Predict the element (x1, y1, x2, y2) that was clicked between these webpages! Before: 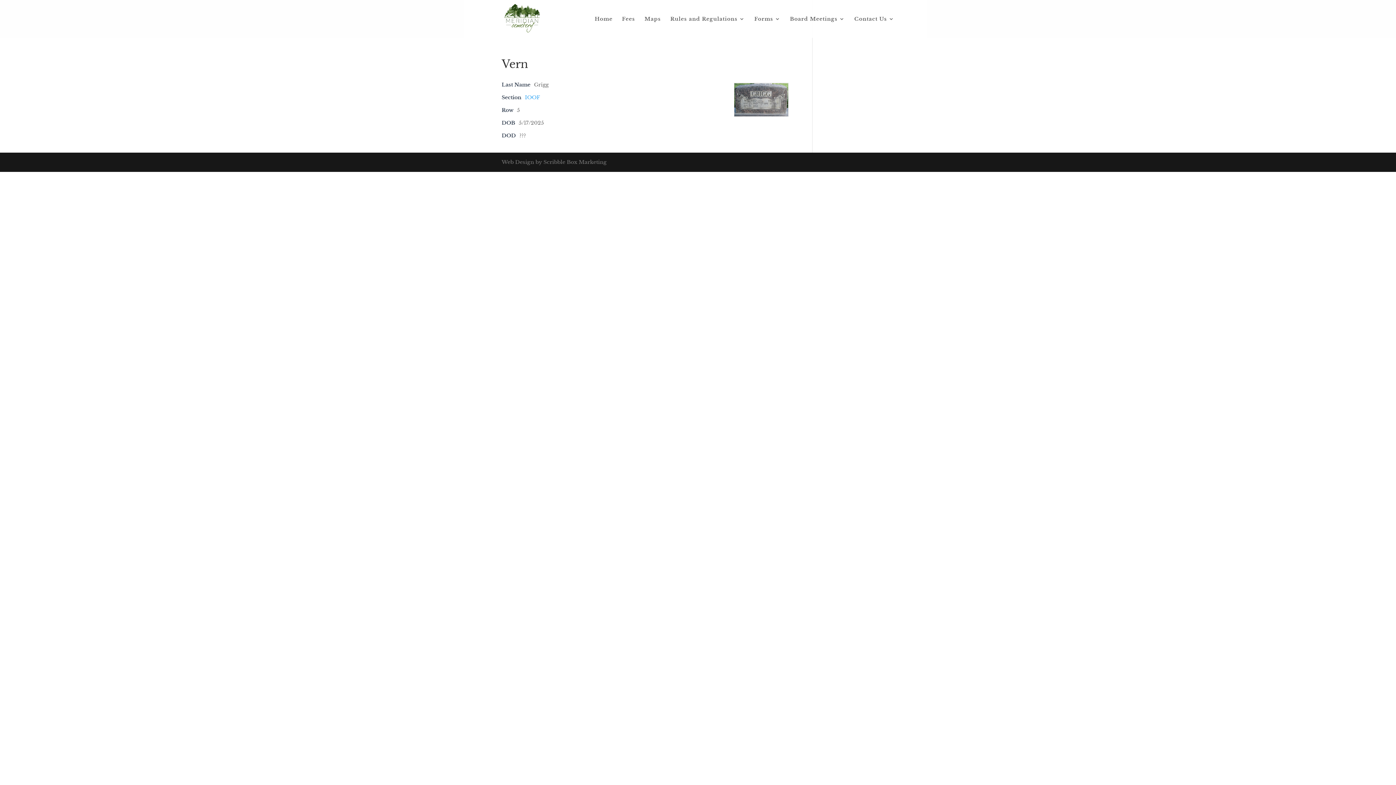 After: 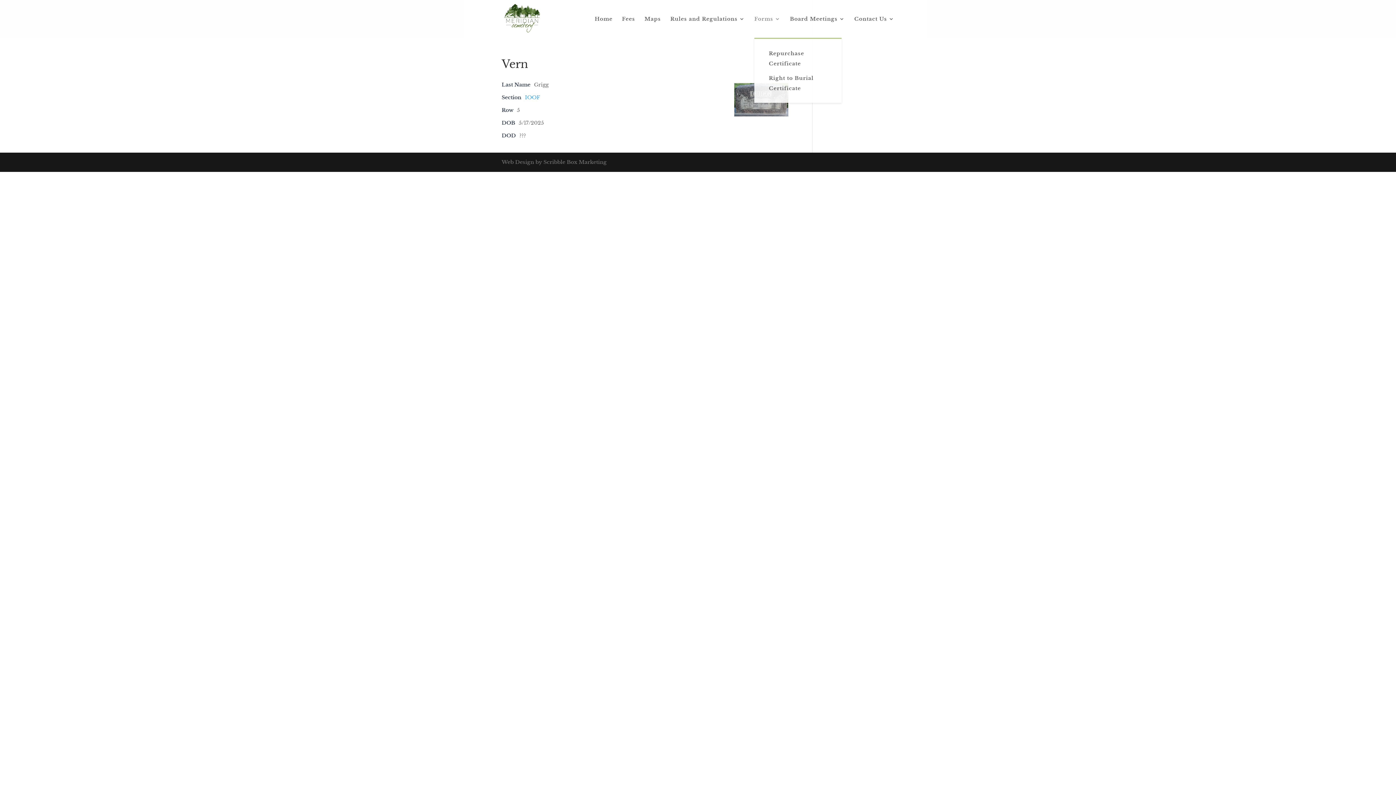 Action: bbox: (754, 16, 780, 37) label: Forms